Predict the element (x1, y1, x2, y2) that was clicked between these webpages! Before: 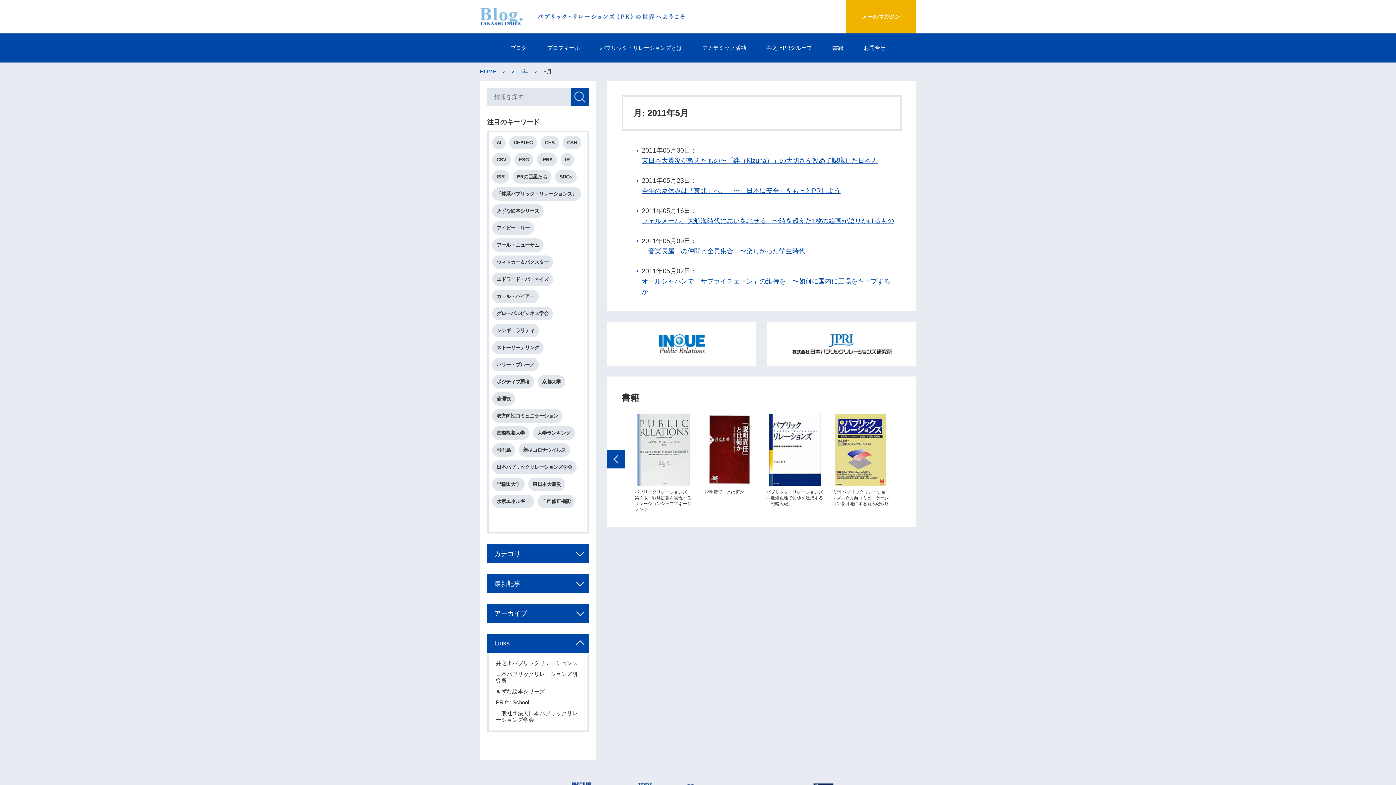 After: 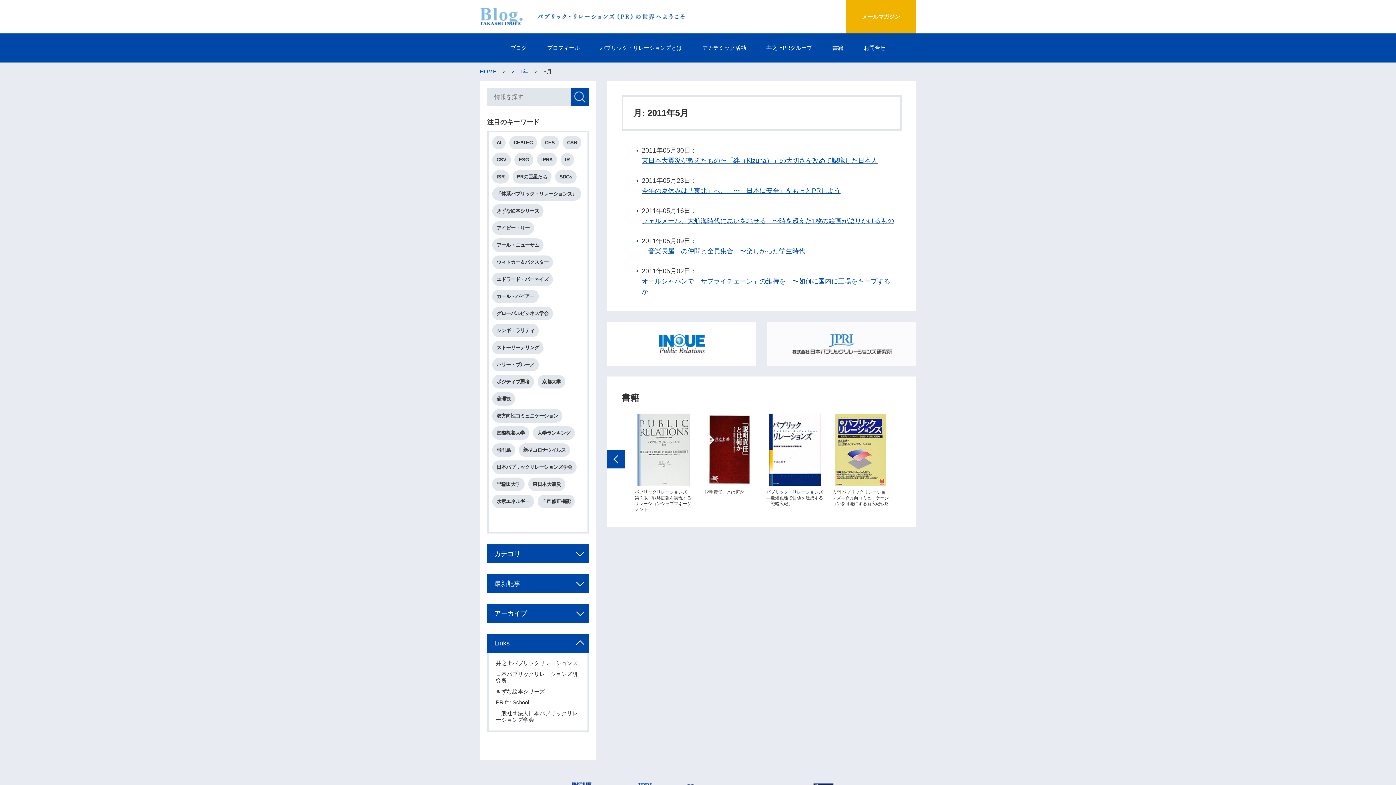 Action: bbox: (767, 357, 916, 364)